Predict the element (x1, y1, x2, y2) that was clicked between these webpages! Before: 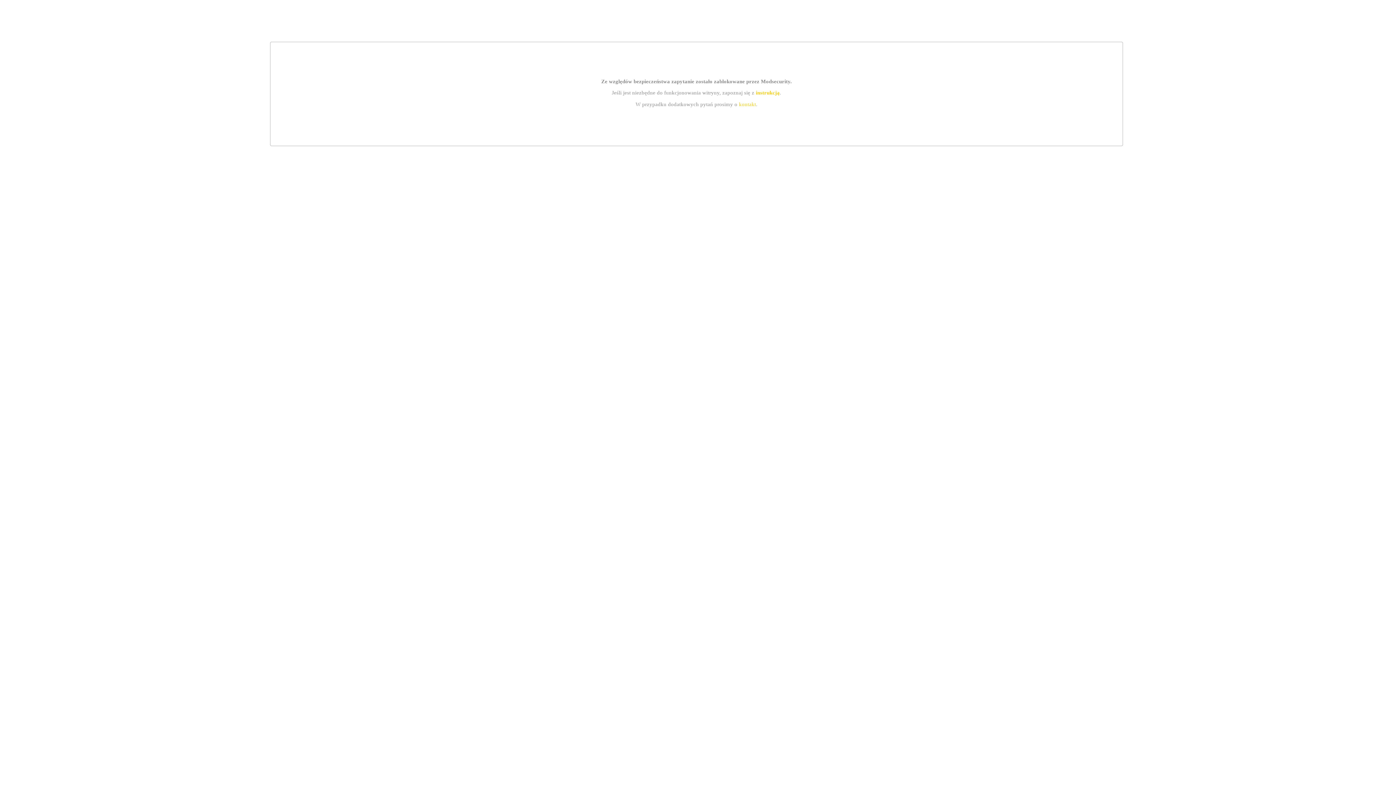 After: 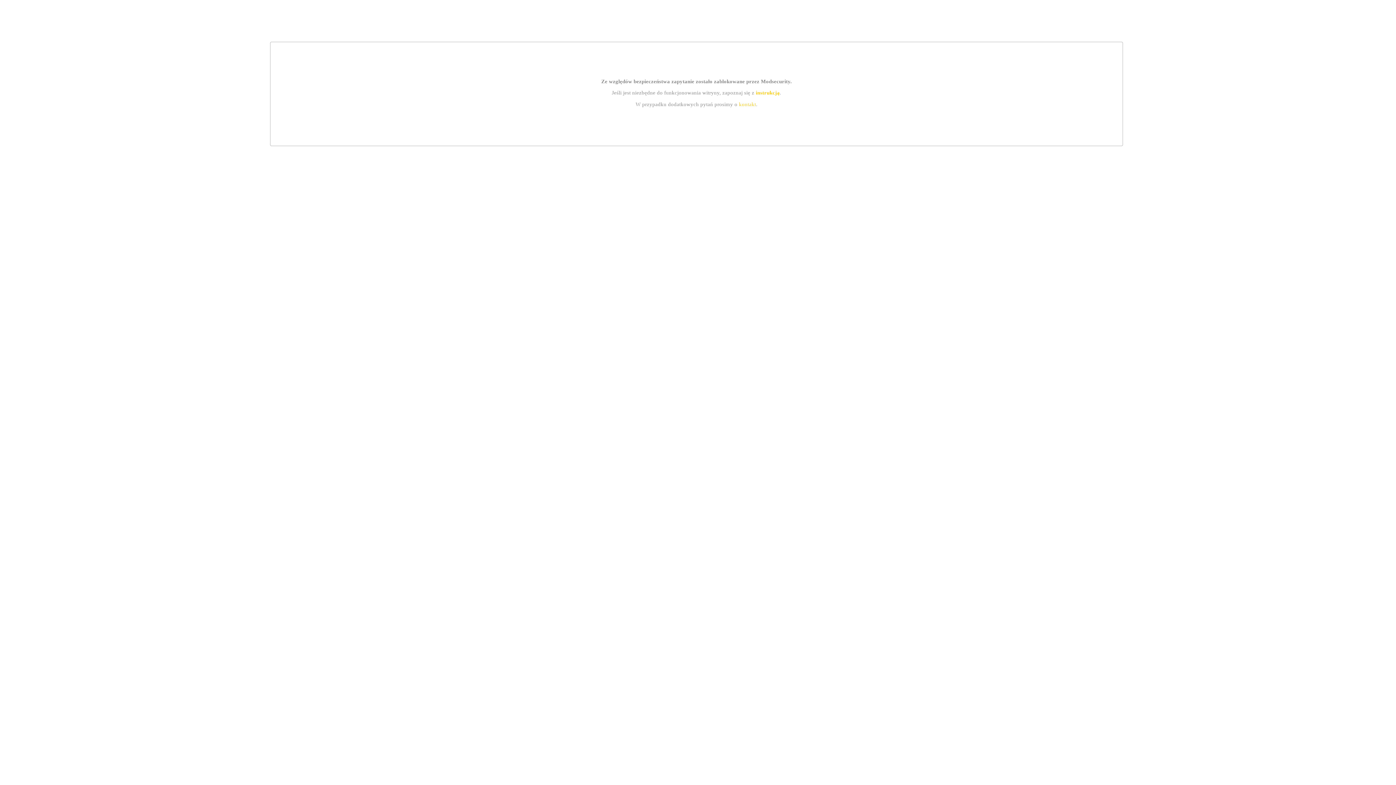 Action: label: kontakt bbox: (739, 101, 756, 107)